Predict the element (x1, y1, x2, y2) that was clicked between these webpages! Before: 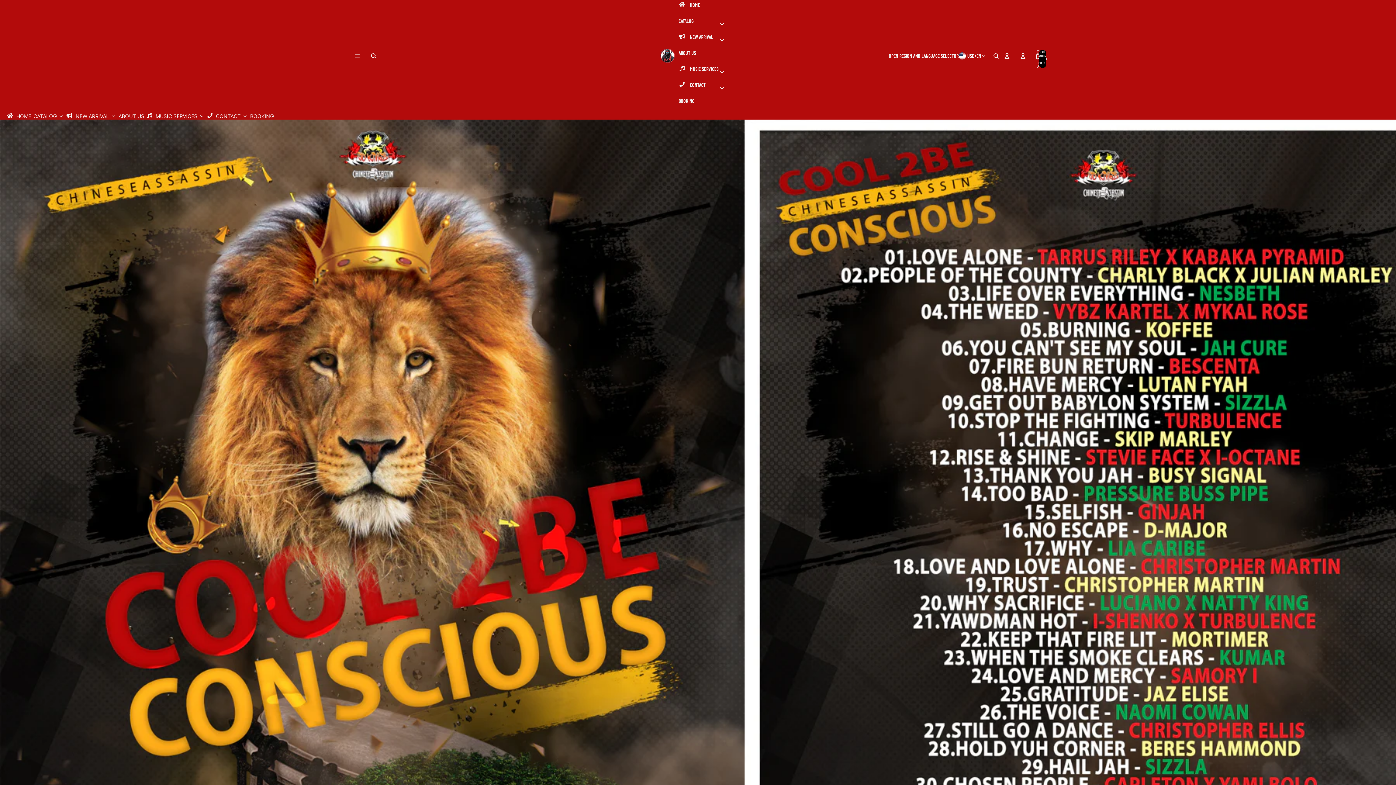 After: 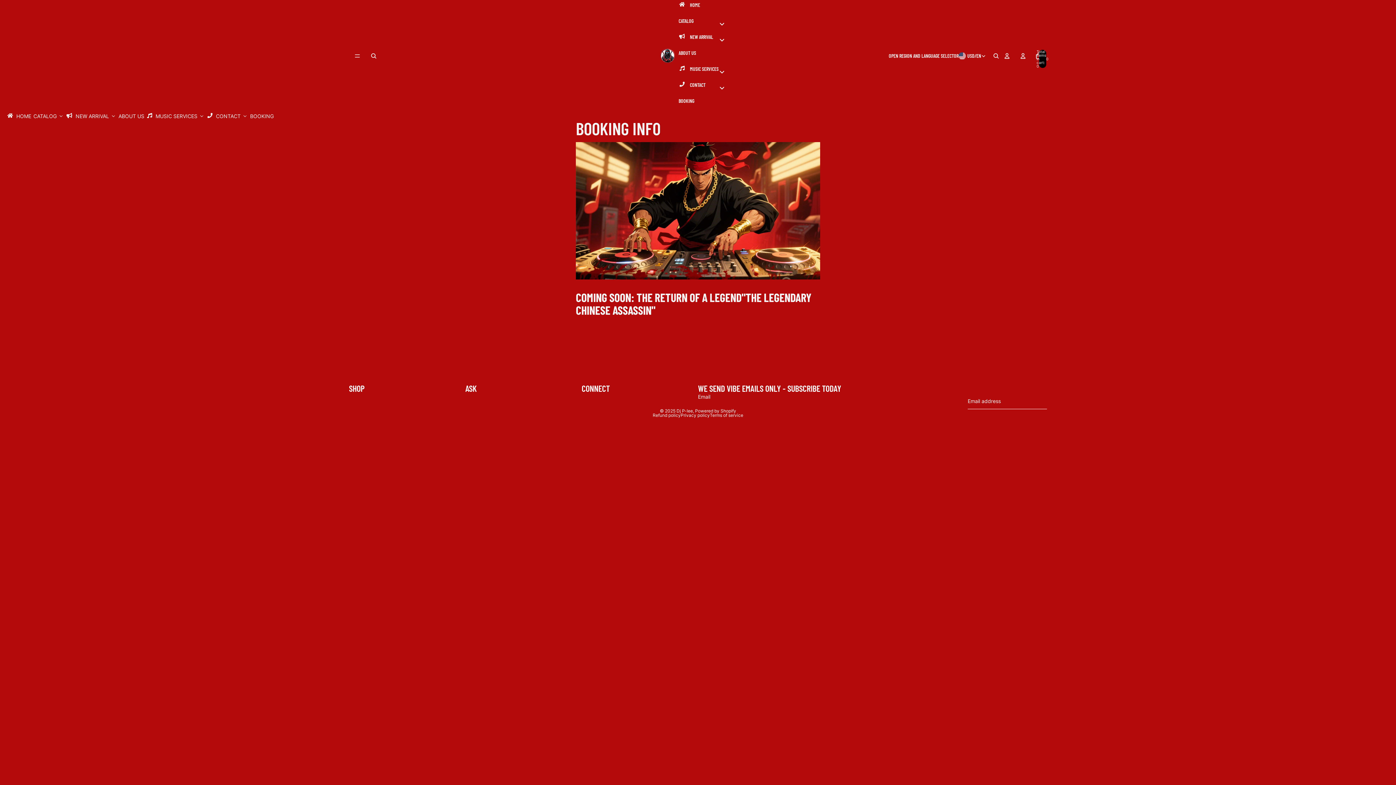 Action: bbox: (676, 96, 732, 112) label: BOOKING 